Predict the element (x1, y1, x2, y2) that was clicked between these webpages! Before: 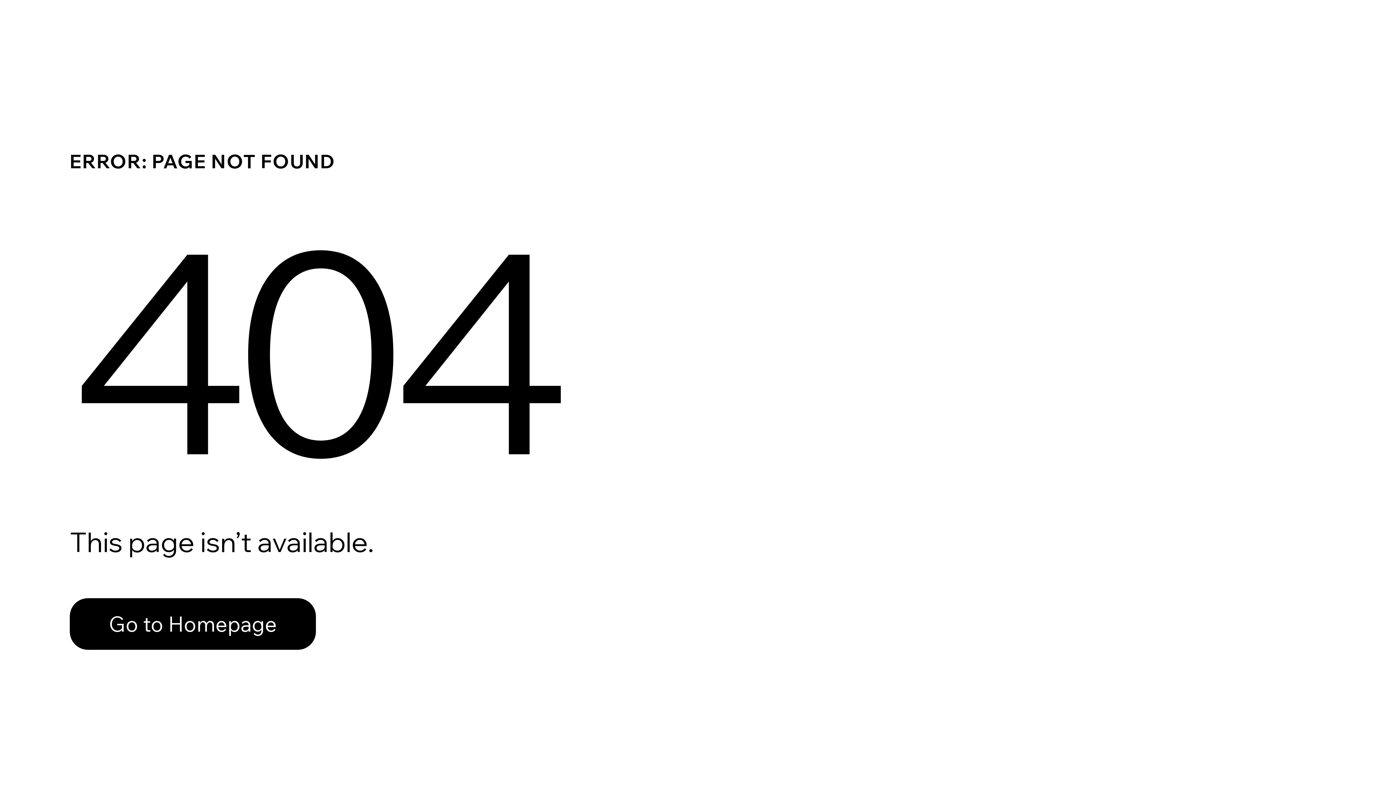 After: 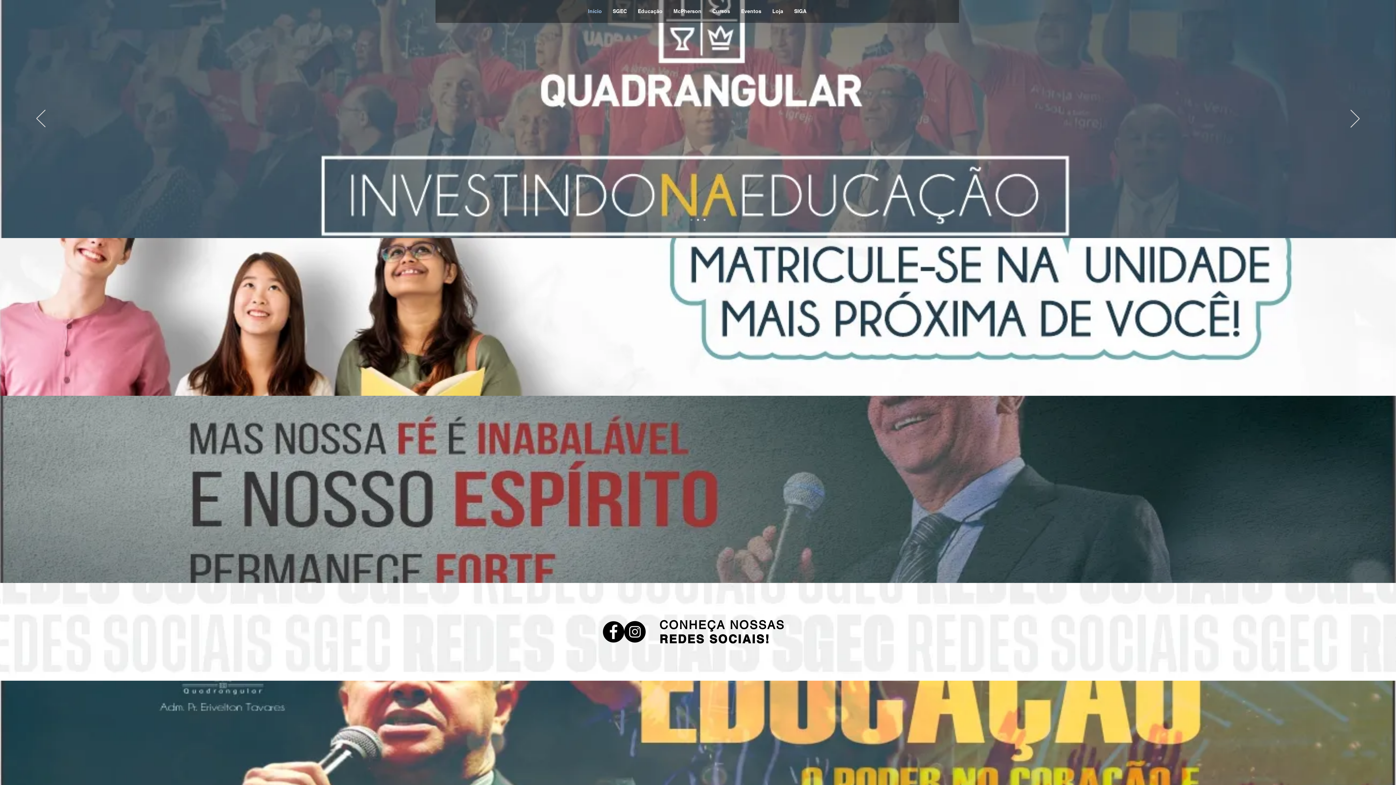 Action: bbox: (69, 598, 316, 650) label: Go to Homepage